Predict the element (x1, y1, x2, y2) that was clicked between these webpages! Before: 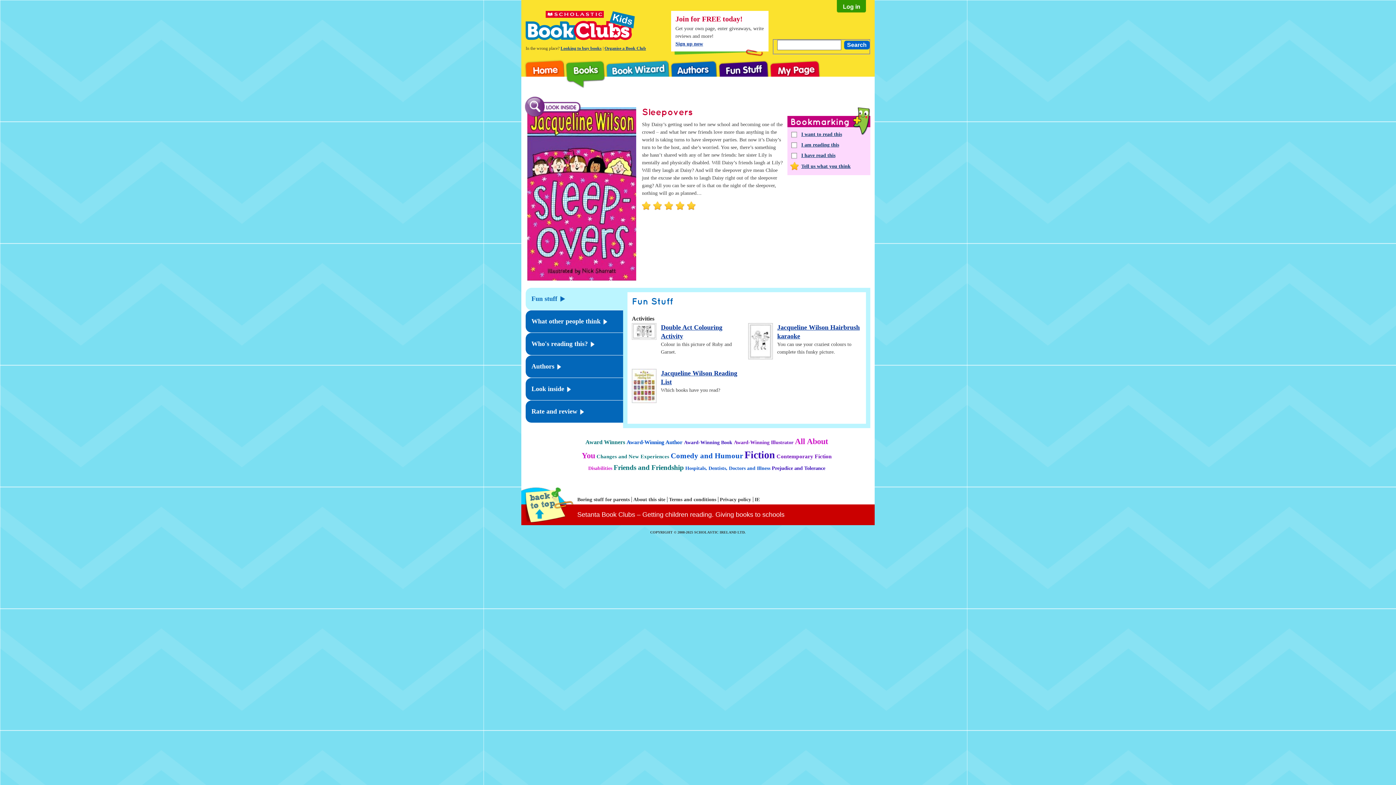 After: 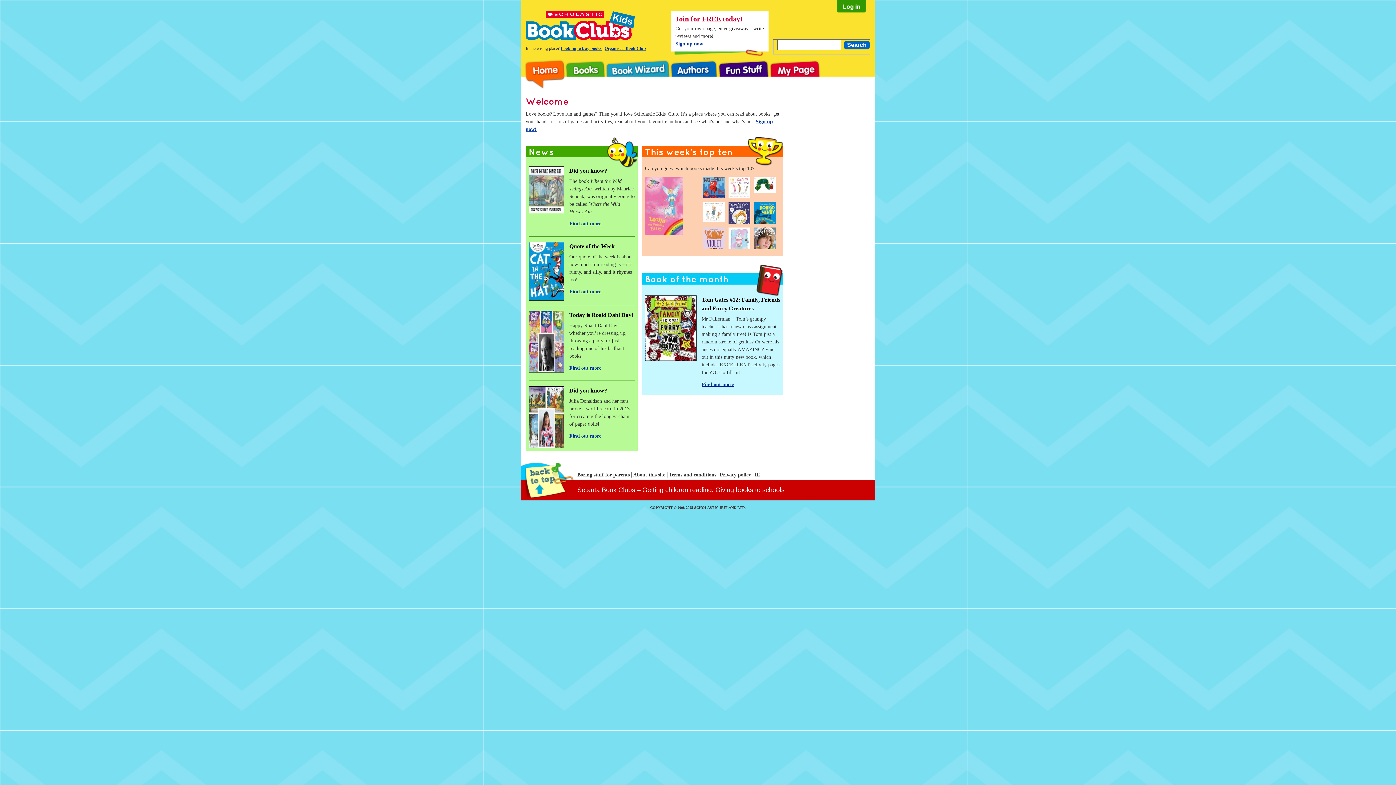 Action: bbox: (525, 10, 634, 40) label: Scholastic Book Club